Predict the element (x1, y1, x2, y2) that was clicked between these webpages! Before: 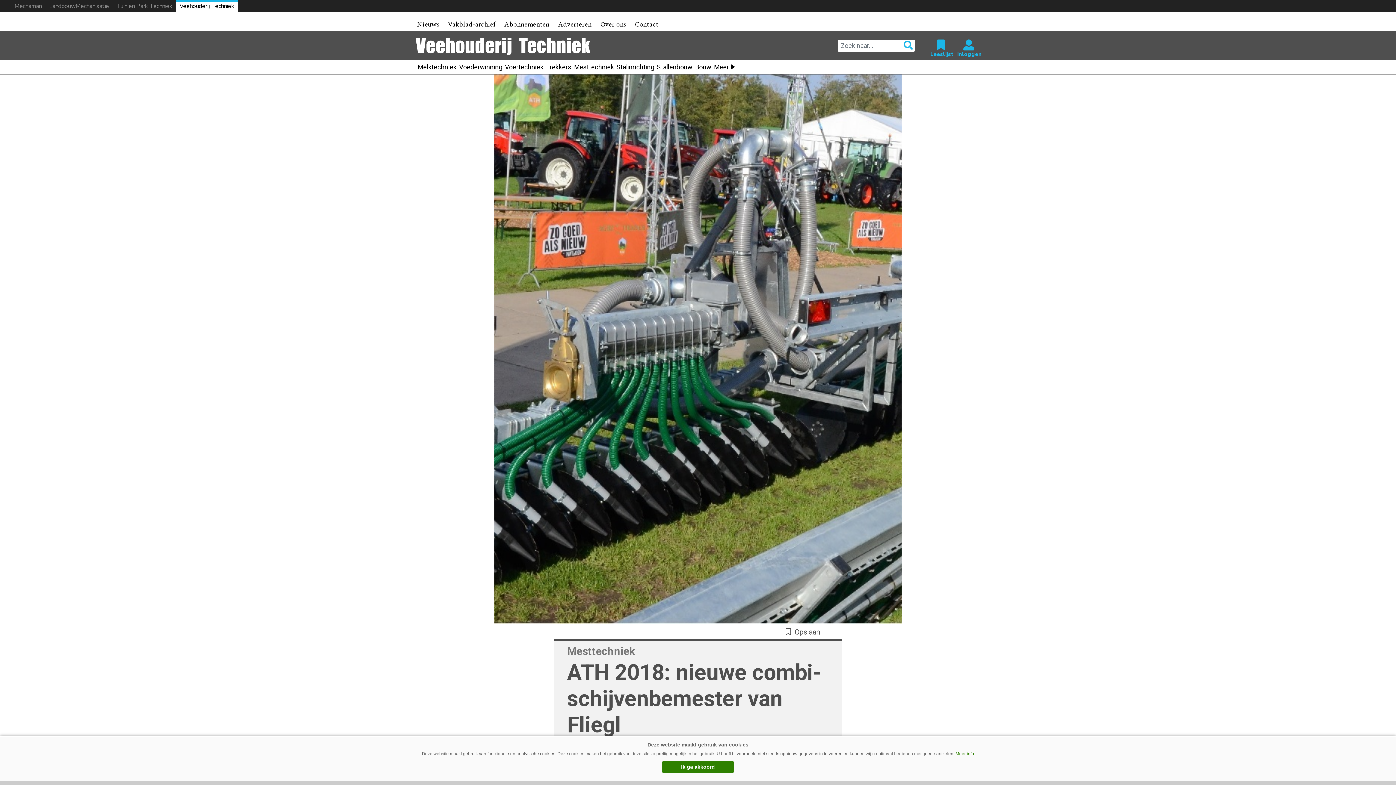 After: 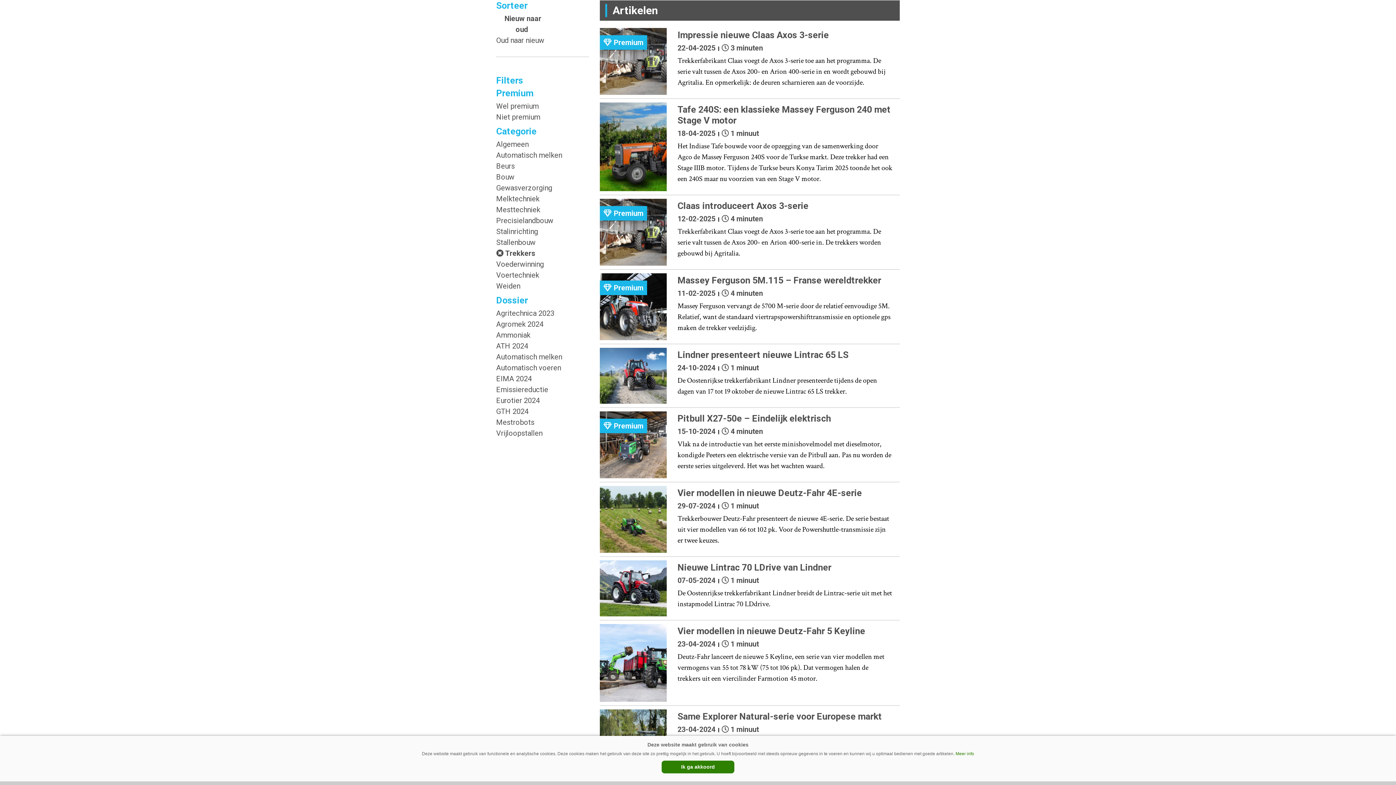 Action: bbox: (546, 62, 571, 71) label: Trekkers